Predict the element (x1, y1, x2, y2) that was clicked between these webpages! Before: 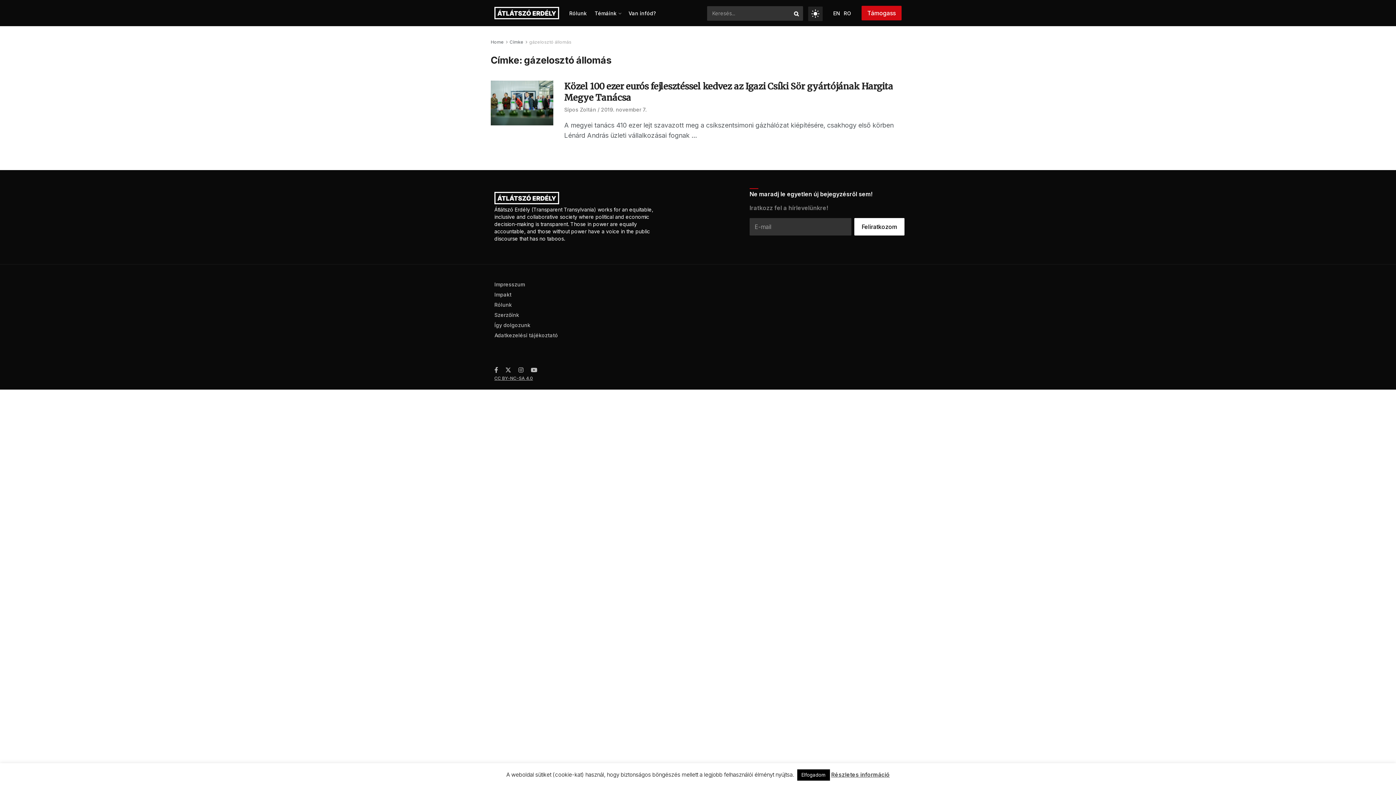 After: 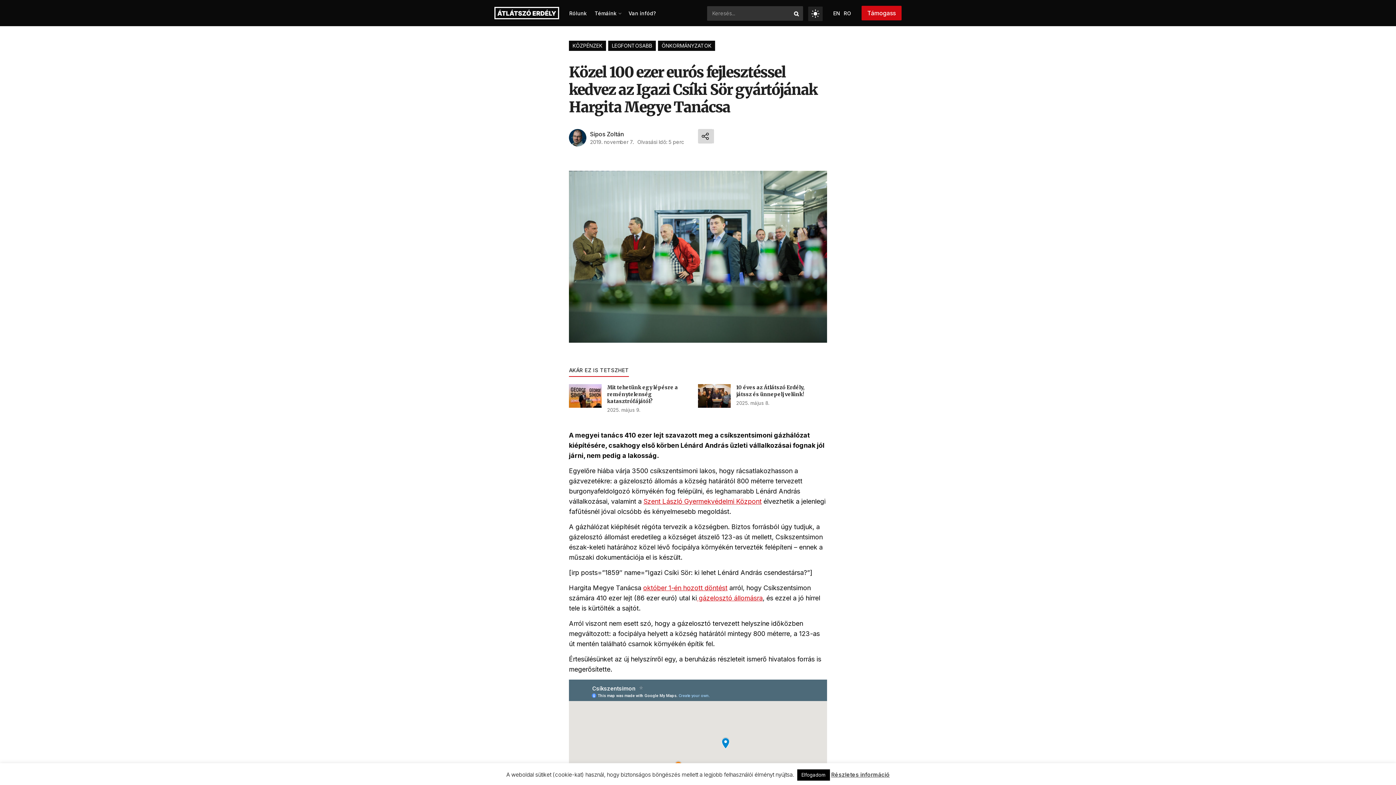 Action: label: 2019. november 7. bbox: (601, 106, 646, 112)